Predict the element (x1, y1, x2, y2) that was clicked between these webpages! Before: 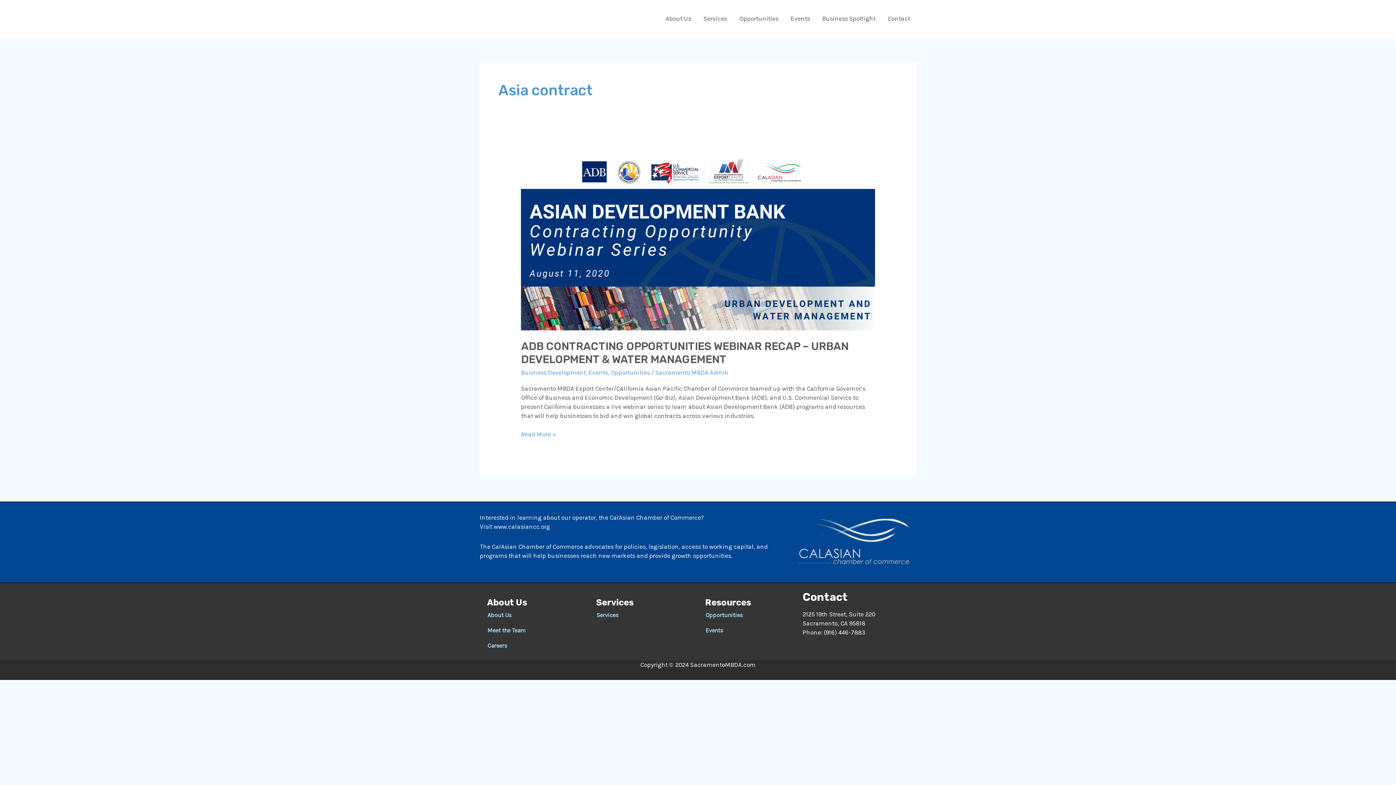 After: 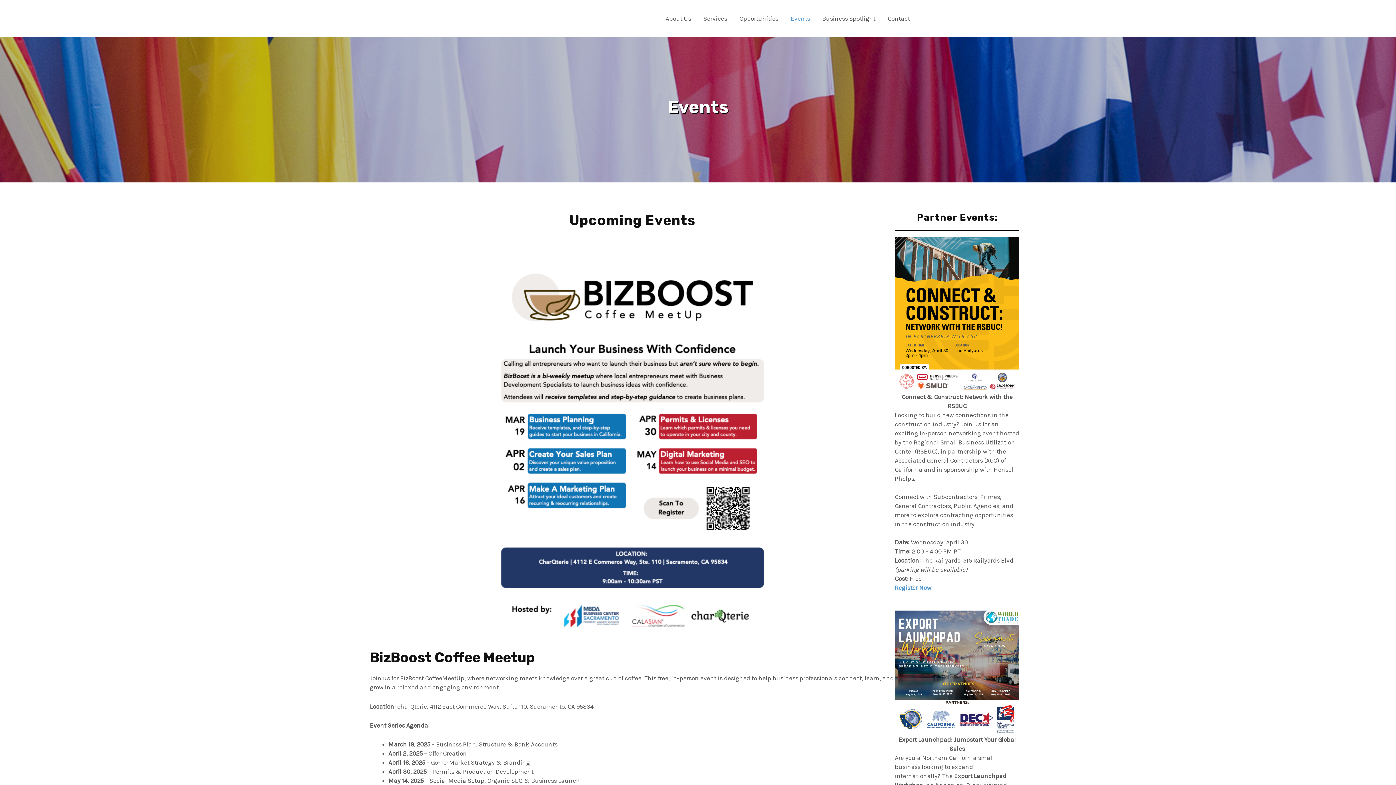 Action: label: Events bbox: (702, 623, 802, 638)